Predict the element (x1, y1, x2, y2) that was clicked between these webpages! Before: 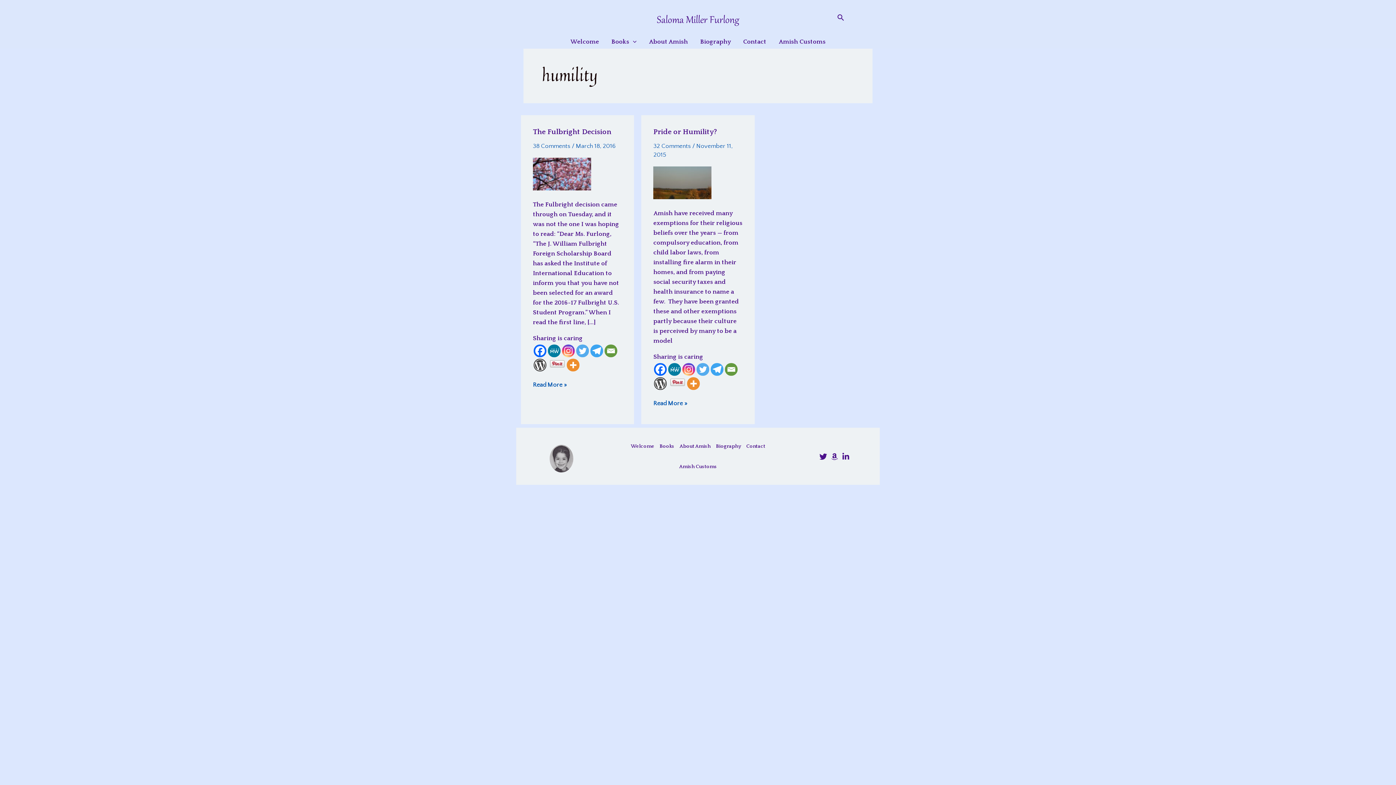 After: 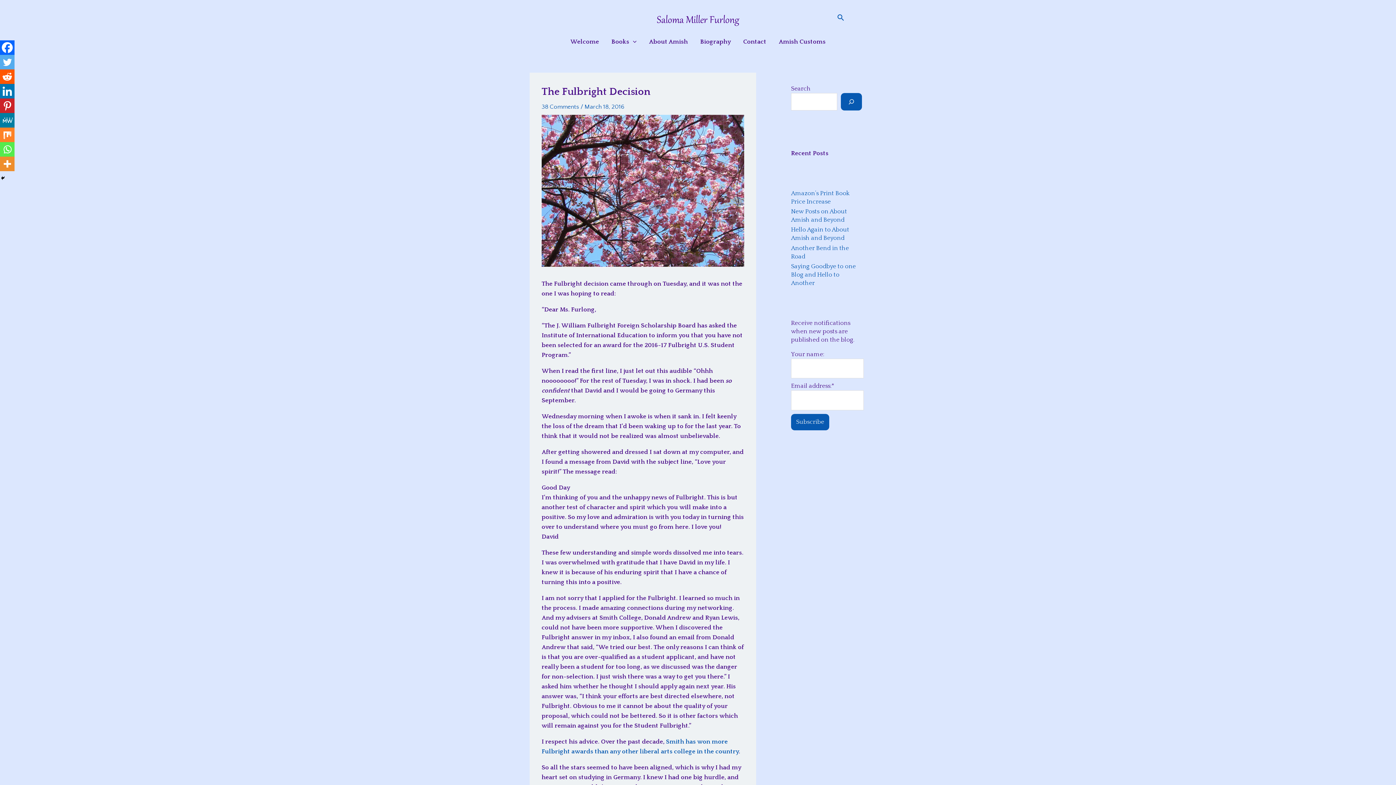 Action: bbox: (533, 170, 591, 177) label: Read: The Fulbright Decision